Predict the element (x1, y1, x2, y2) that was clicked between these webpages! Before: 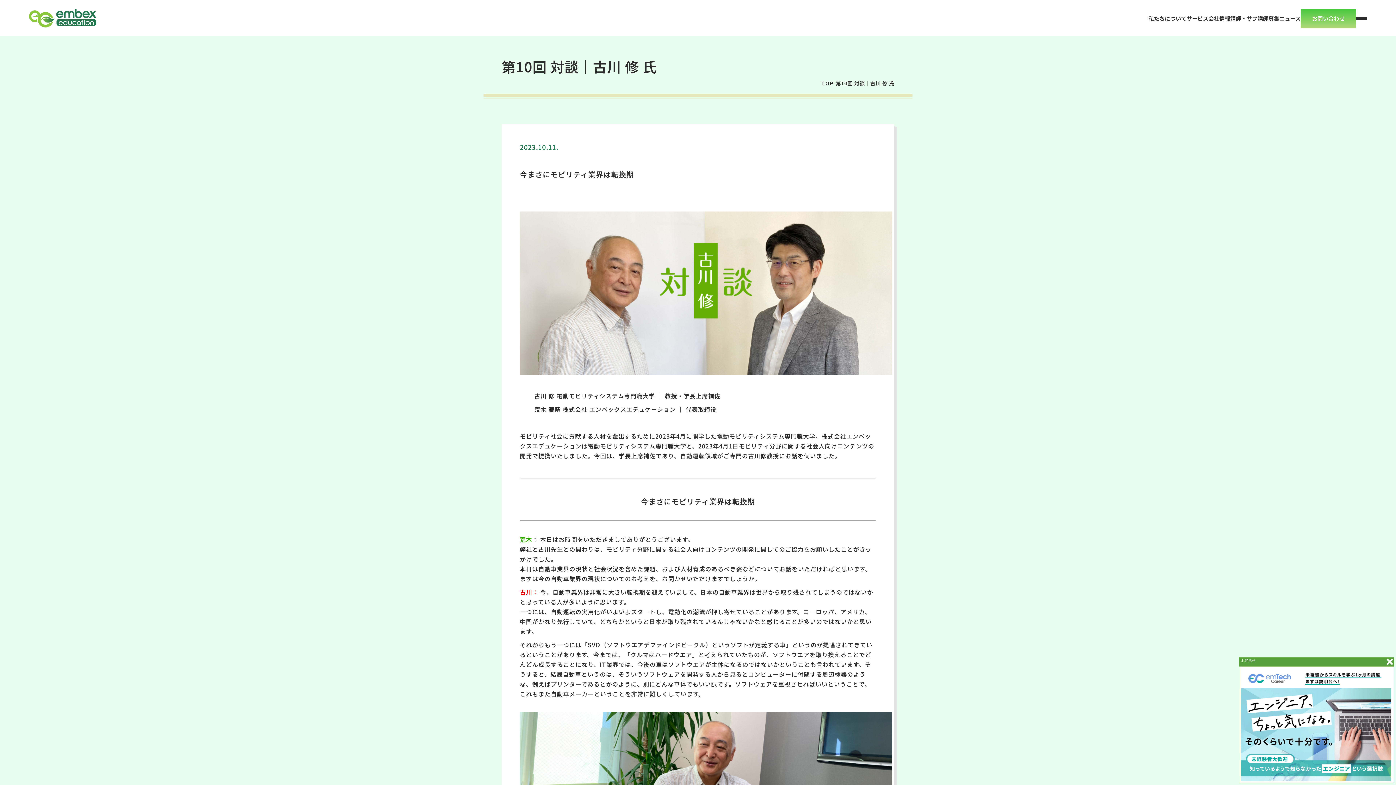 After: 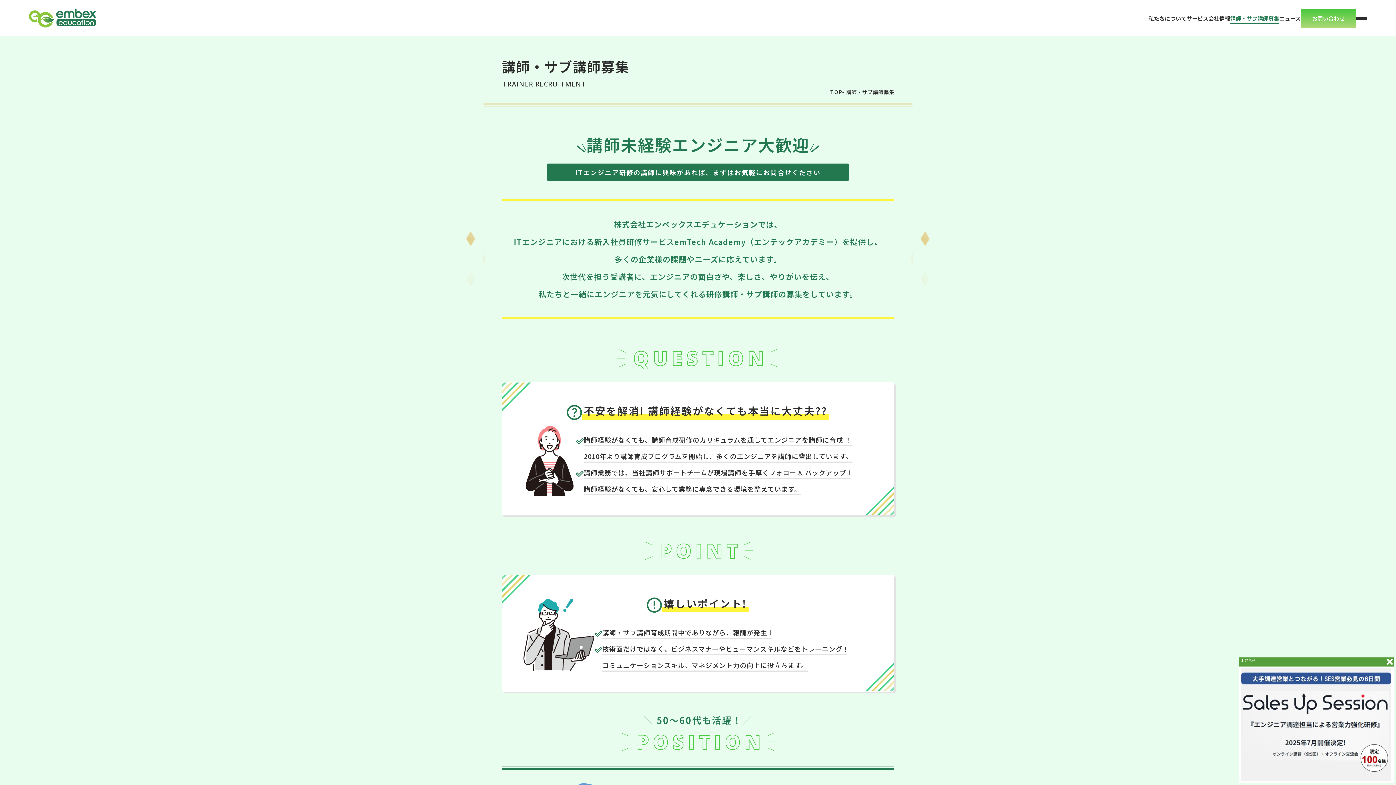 Action: bbox: (1230, 14, 1279, 22) label: 講師・サブ講師募集